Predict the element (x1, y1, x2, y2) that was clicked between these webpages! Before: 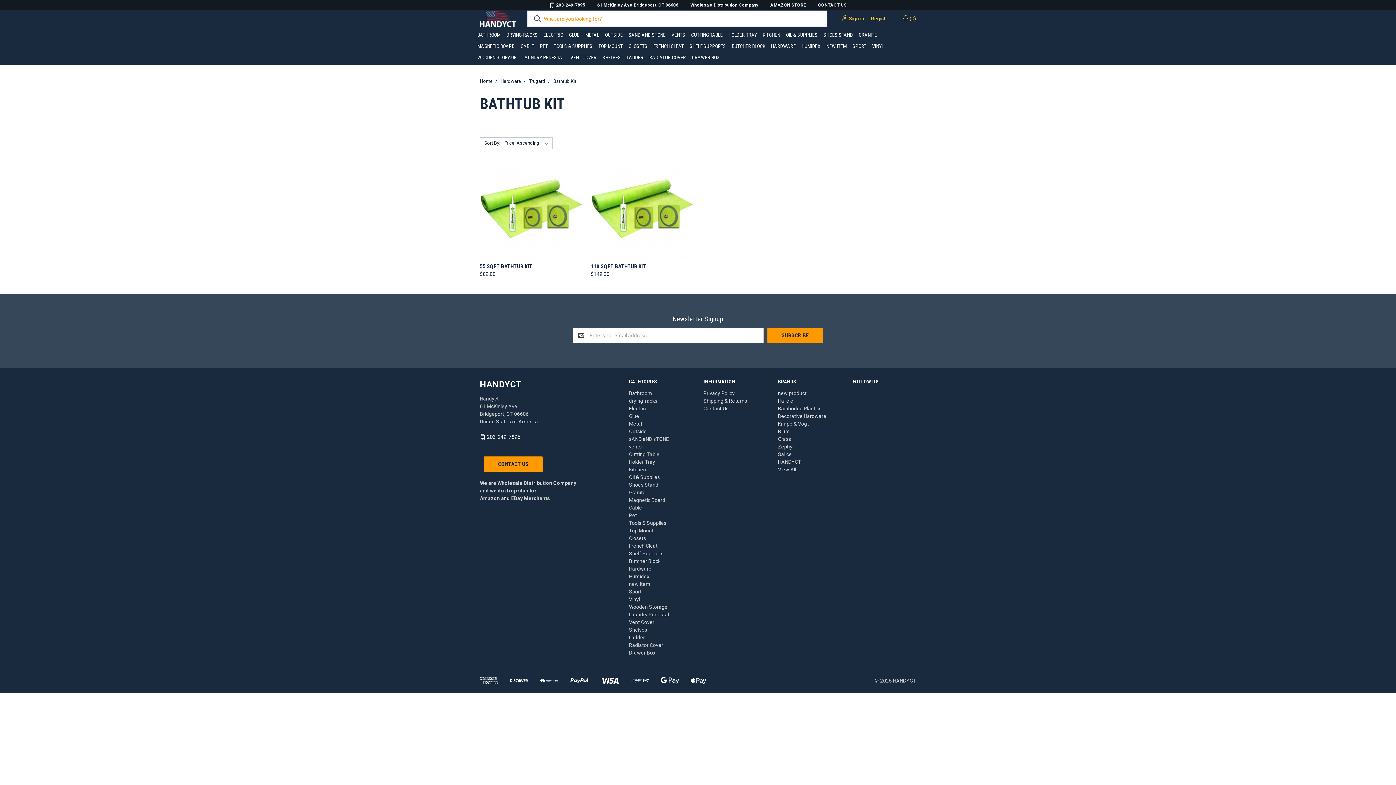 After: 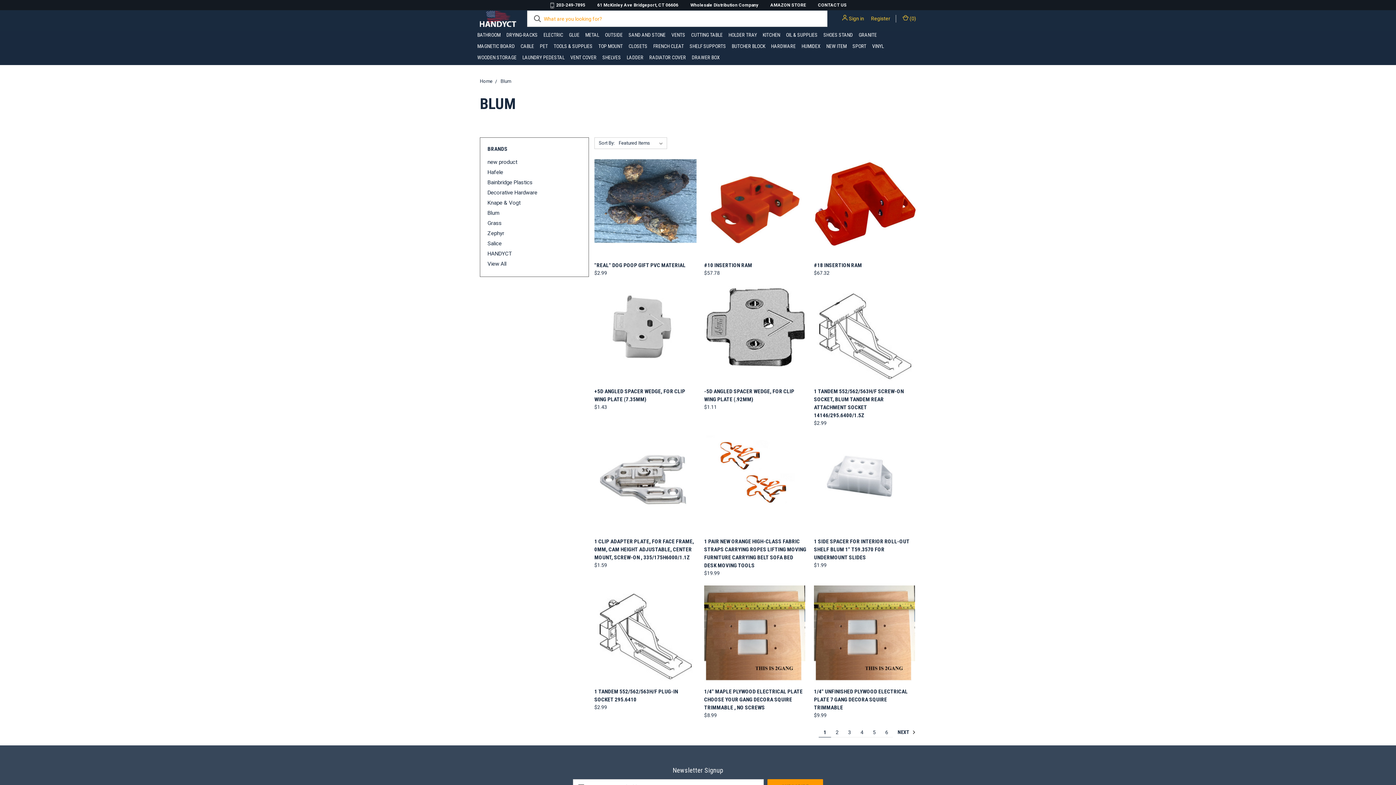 Action: label: Blum bbox: (778, 428, 790, 434)